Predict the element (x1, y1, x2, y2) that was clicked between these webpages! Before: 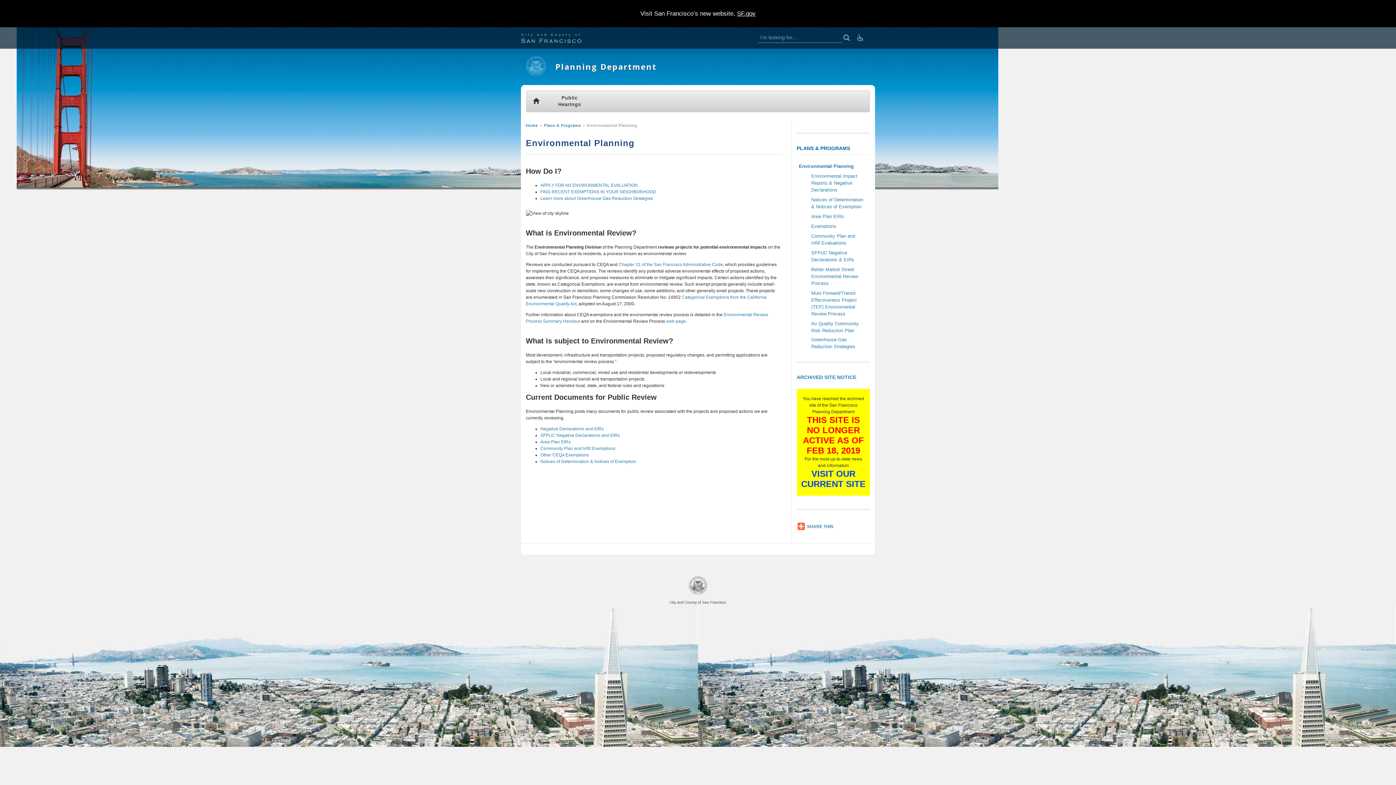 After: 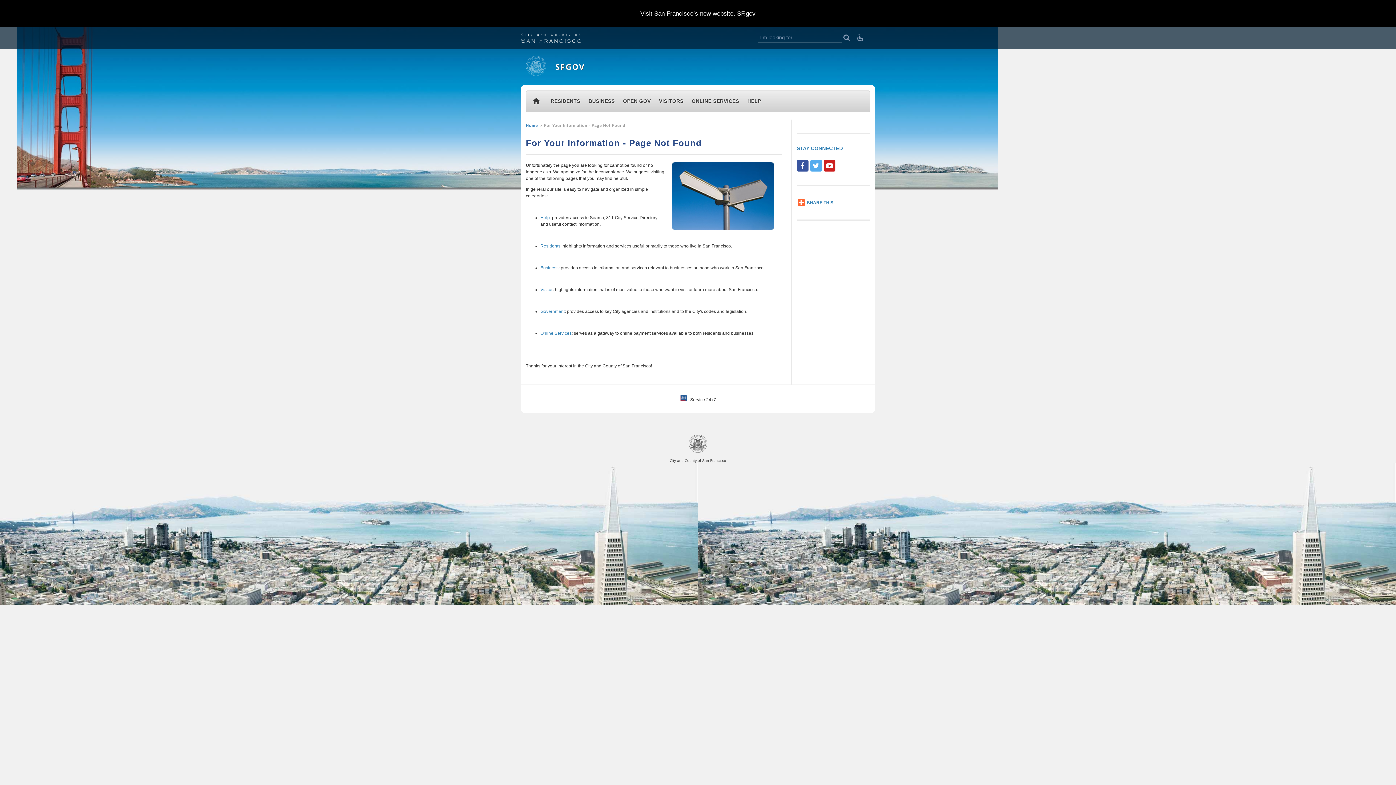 Action: label: SFPUC Negative Declarations and EIRs bbox: (540, 433, 619, 438)